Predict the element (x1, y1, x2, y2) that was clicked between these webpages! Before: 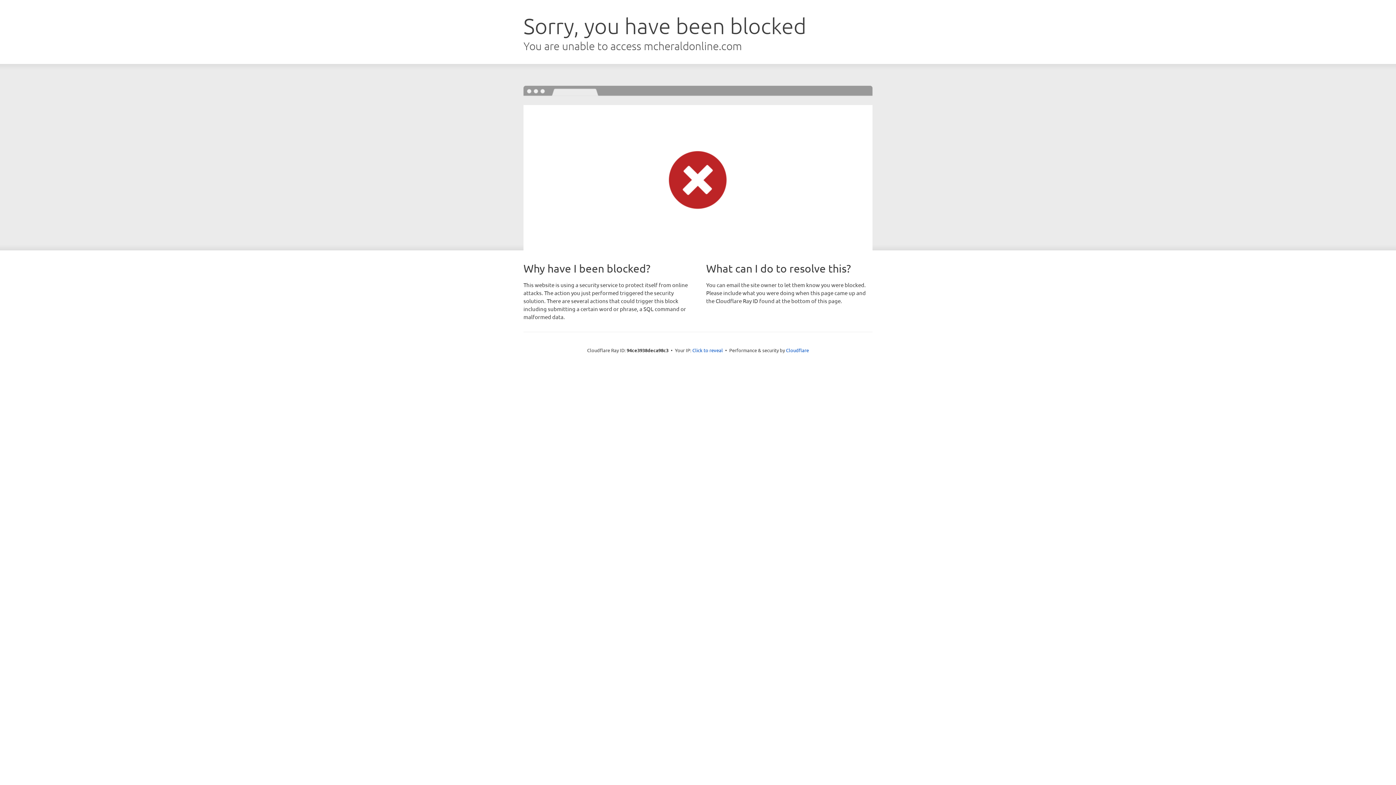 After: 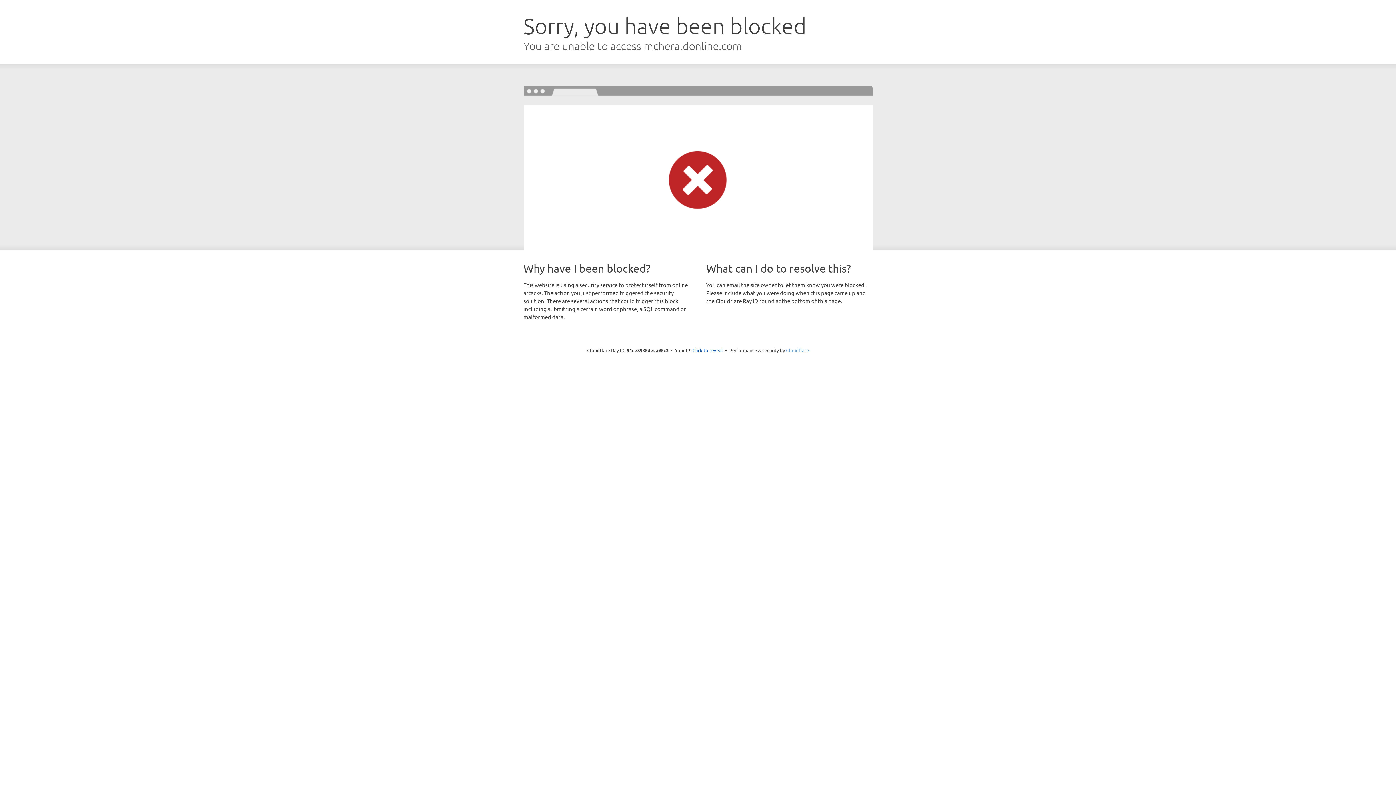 Action: bbox: (786, 347, 809, 353) label: Cloudflare